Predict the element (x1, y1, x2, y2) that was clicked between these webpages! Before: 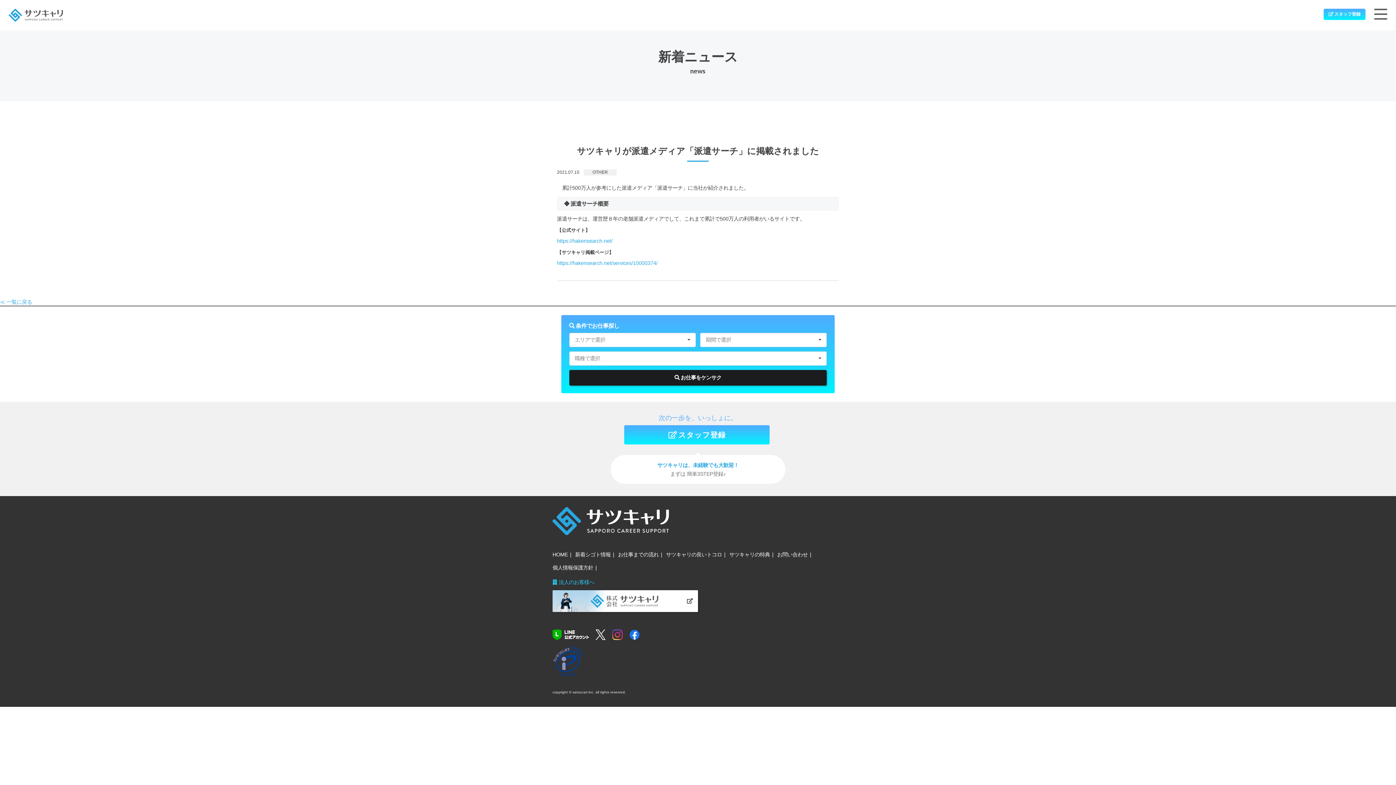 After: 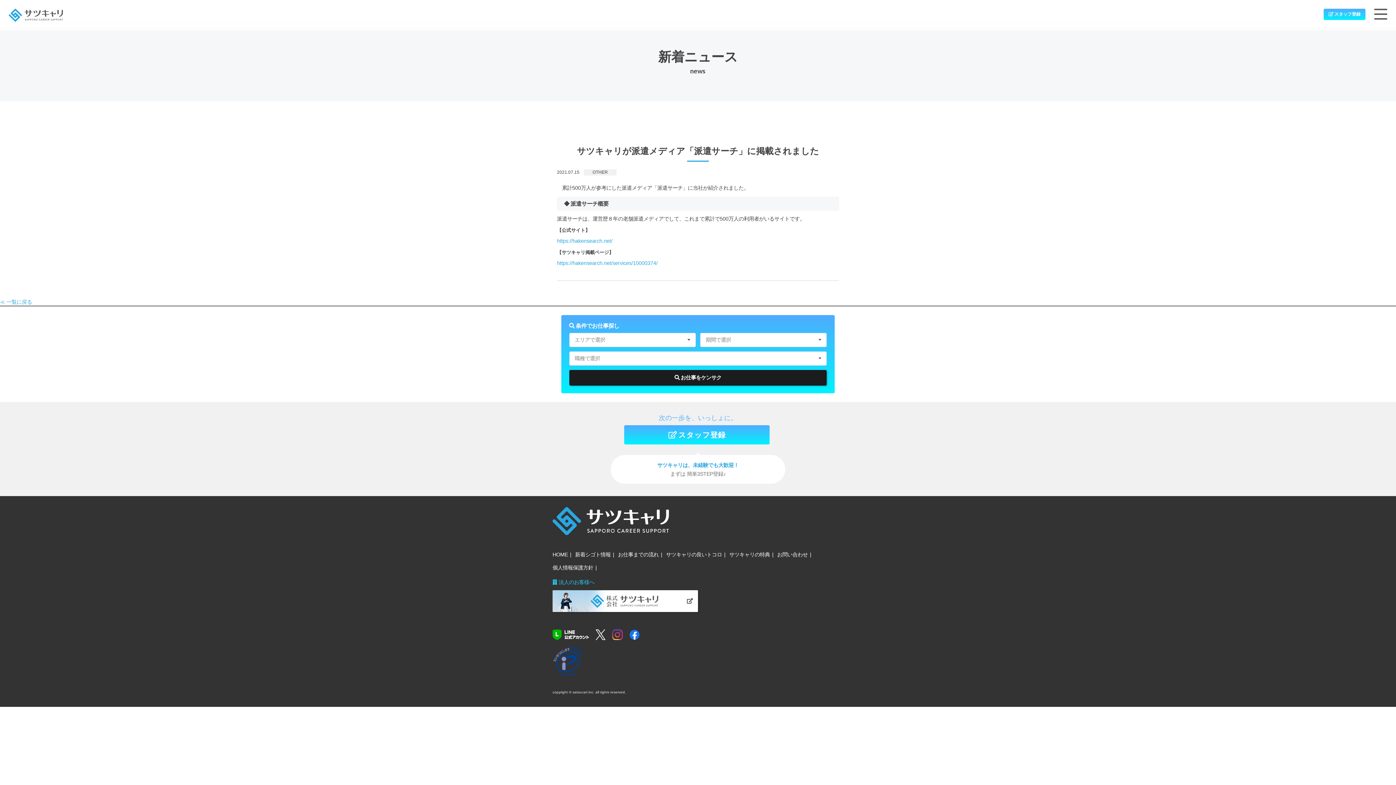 Action: bbox: (552, 631, 588, 637)